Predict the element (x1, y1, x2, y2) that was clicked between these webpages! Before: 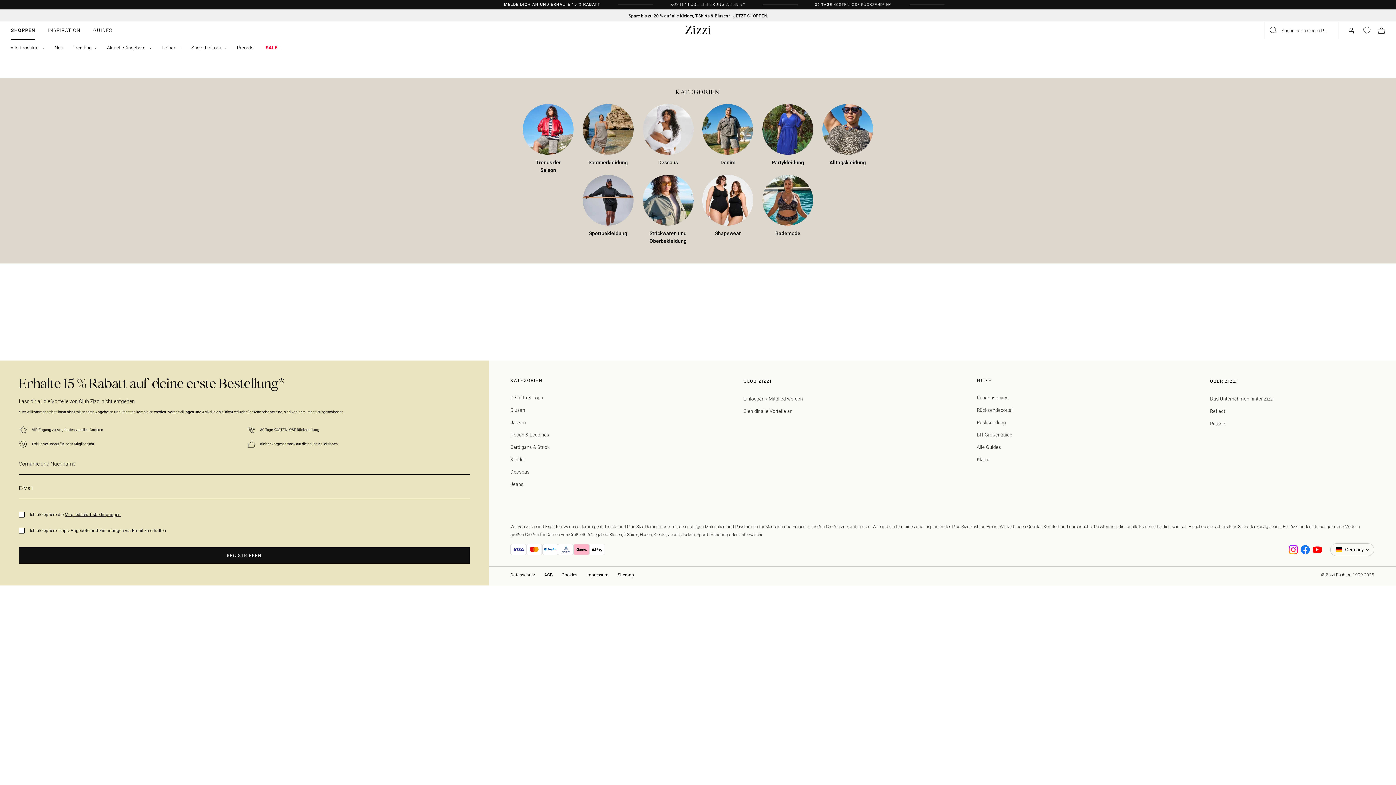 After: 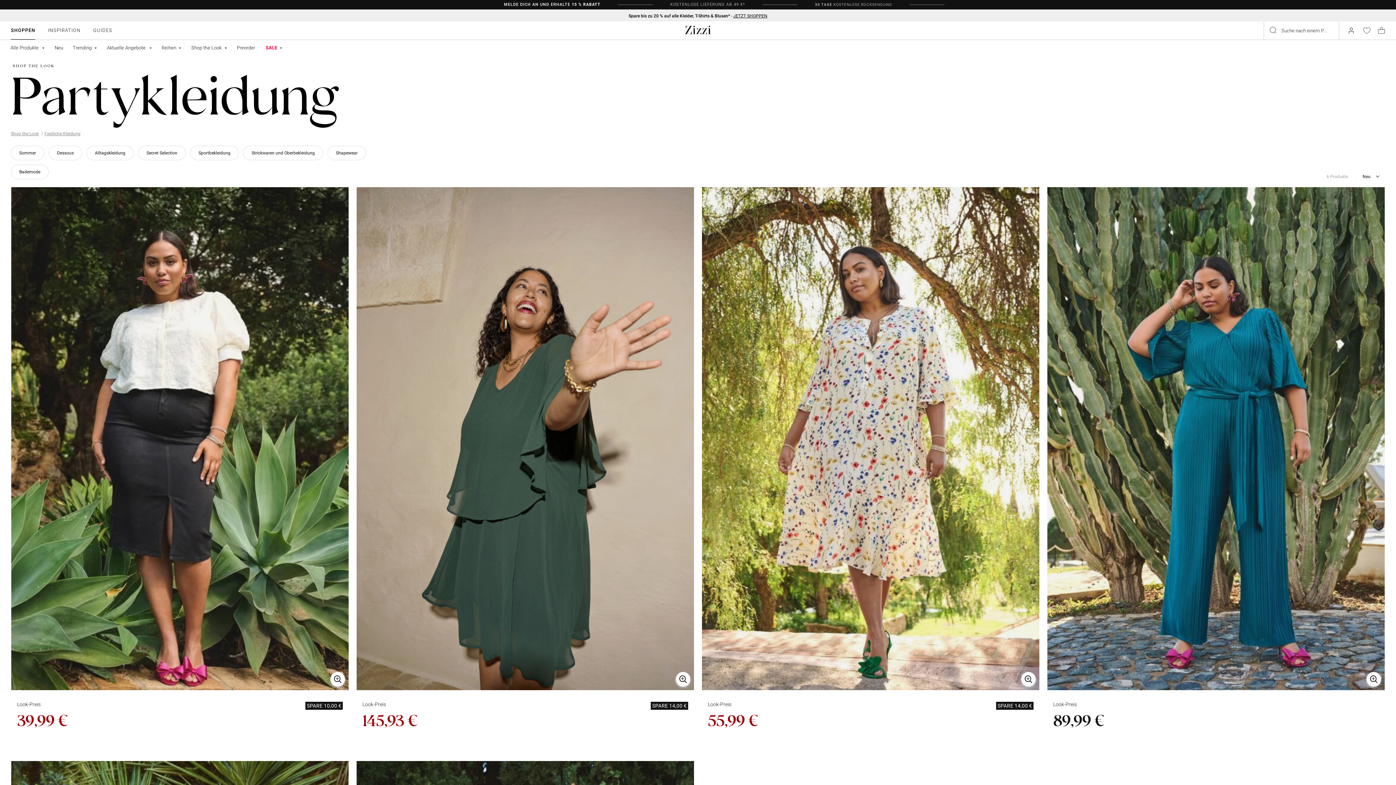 Action: label: Partykleidung bbox: (759, 104, 816, 166)